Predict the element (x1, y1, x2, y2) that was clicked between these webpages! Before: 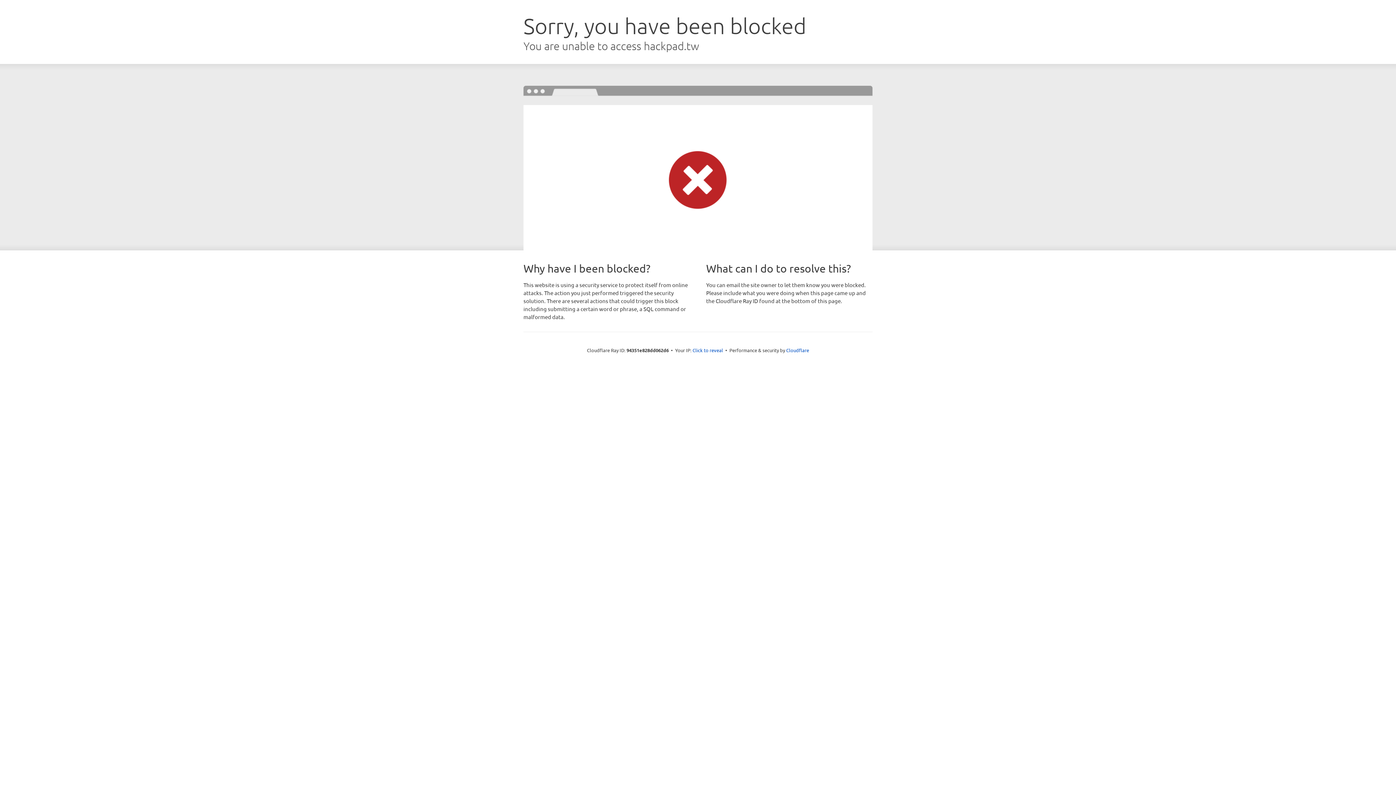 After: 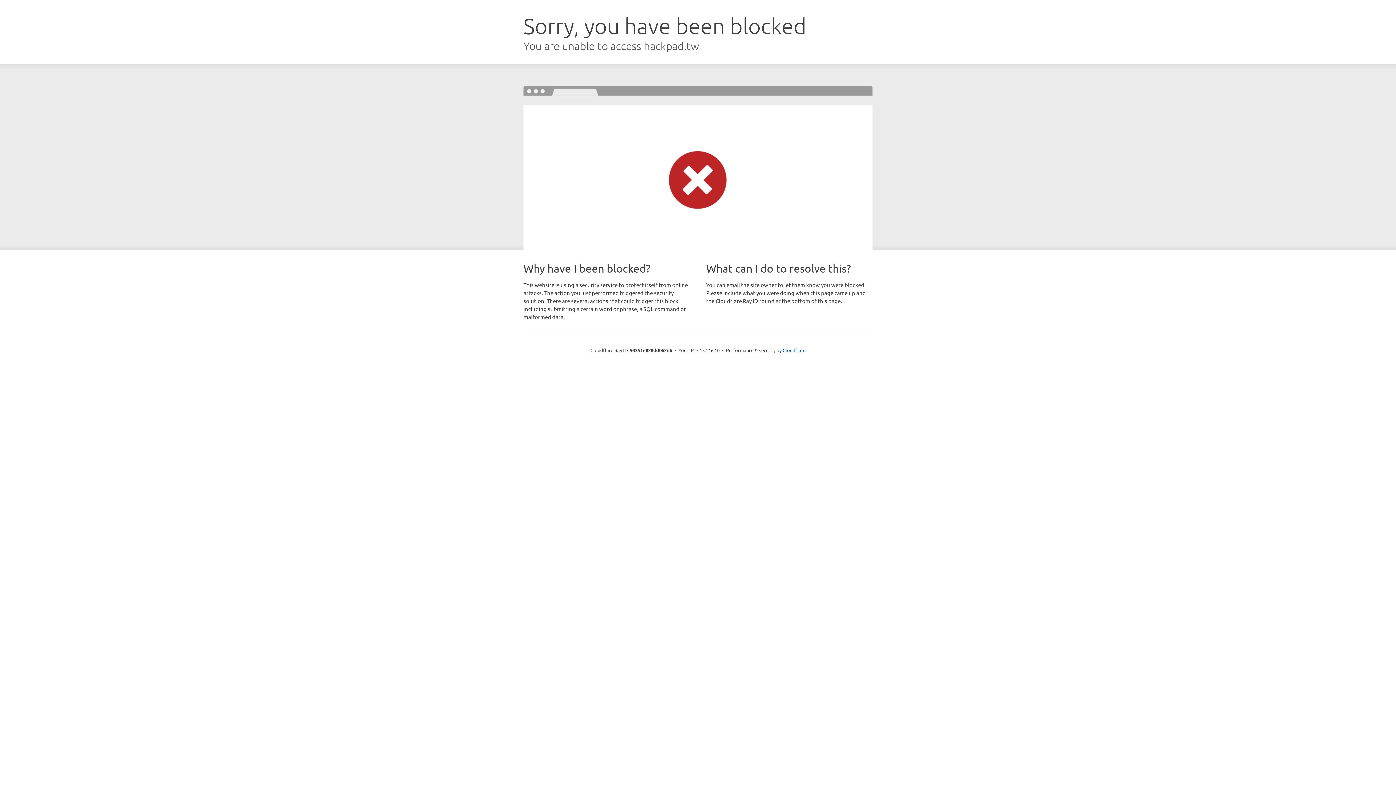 Action: bbox: (692, 346, 723, 353) label: Click to reveal